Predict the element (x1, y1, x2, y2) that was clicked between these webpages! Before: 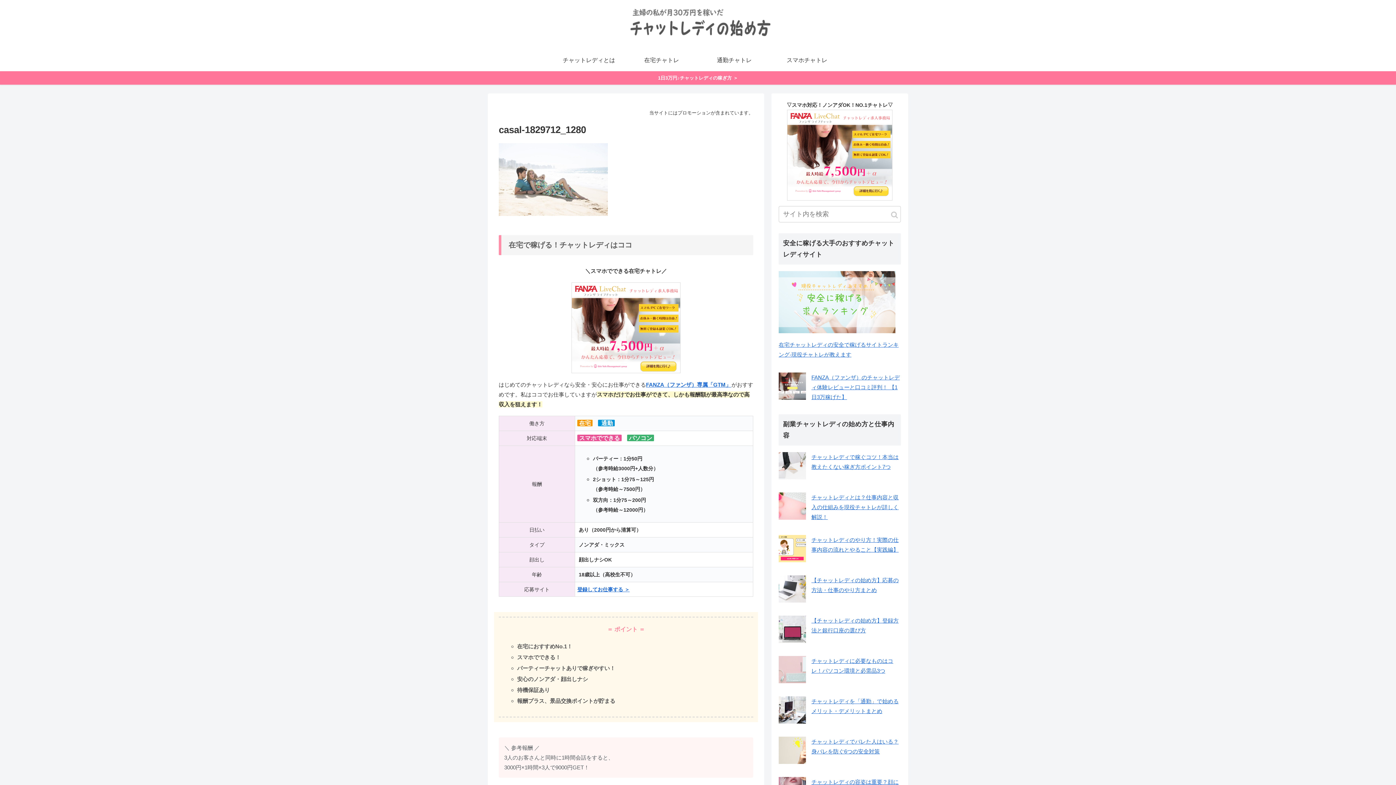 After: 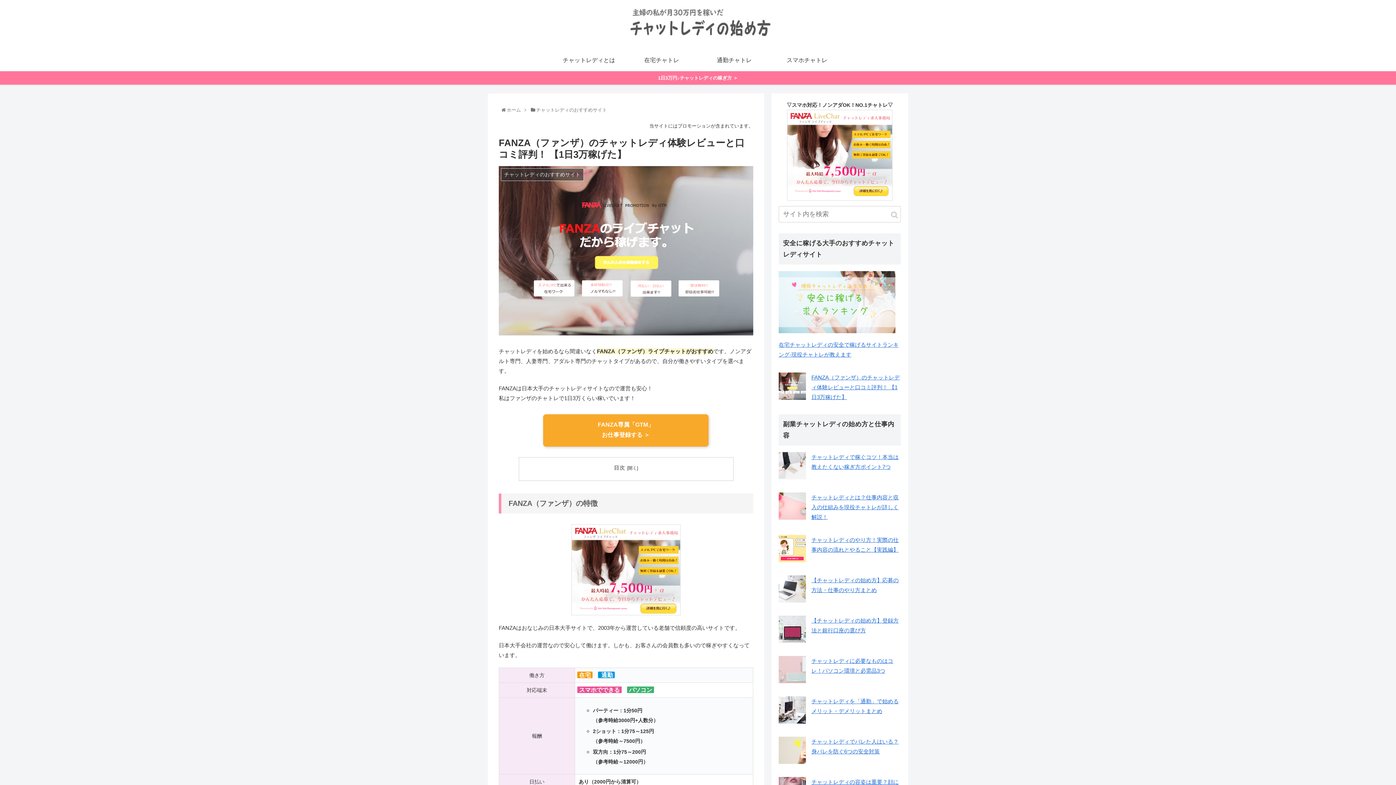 Action: bbox: (778, 394, 806, 400)